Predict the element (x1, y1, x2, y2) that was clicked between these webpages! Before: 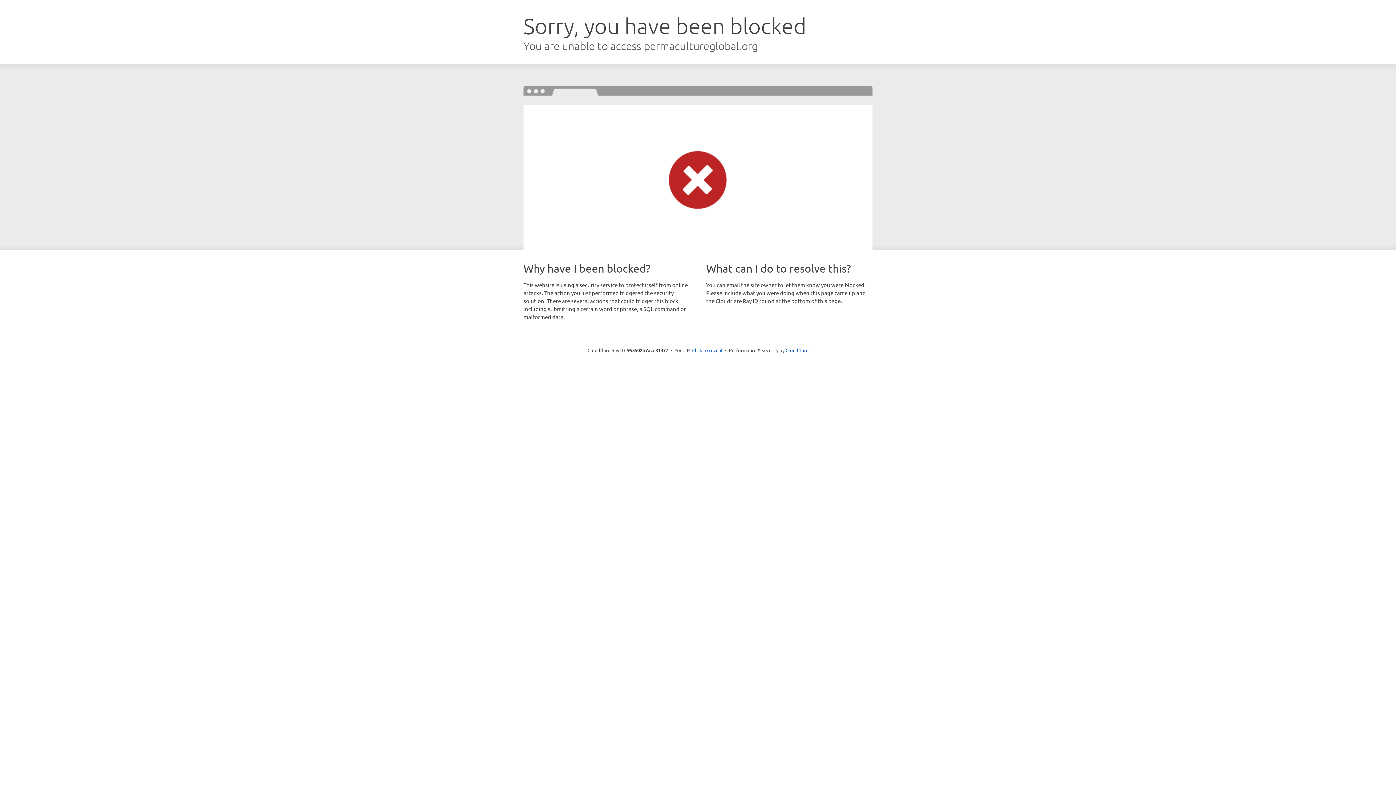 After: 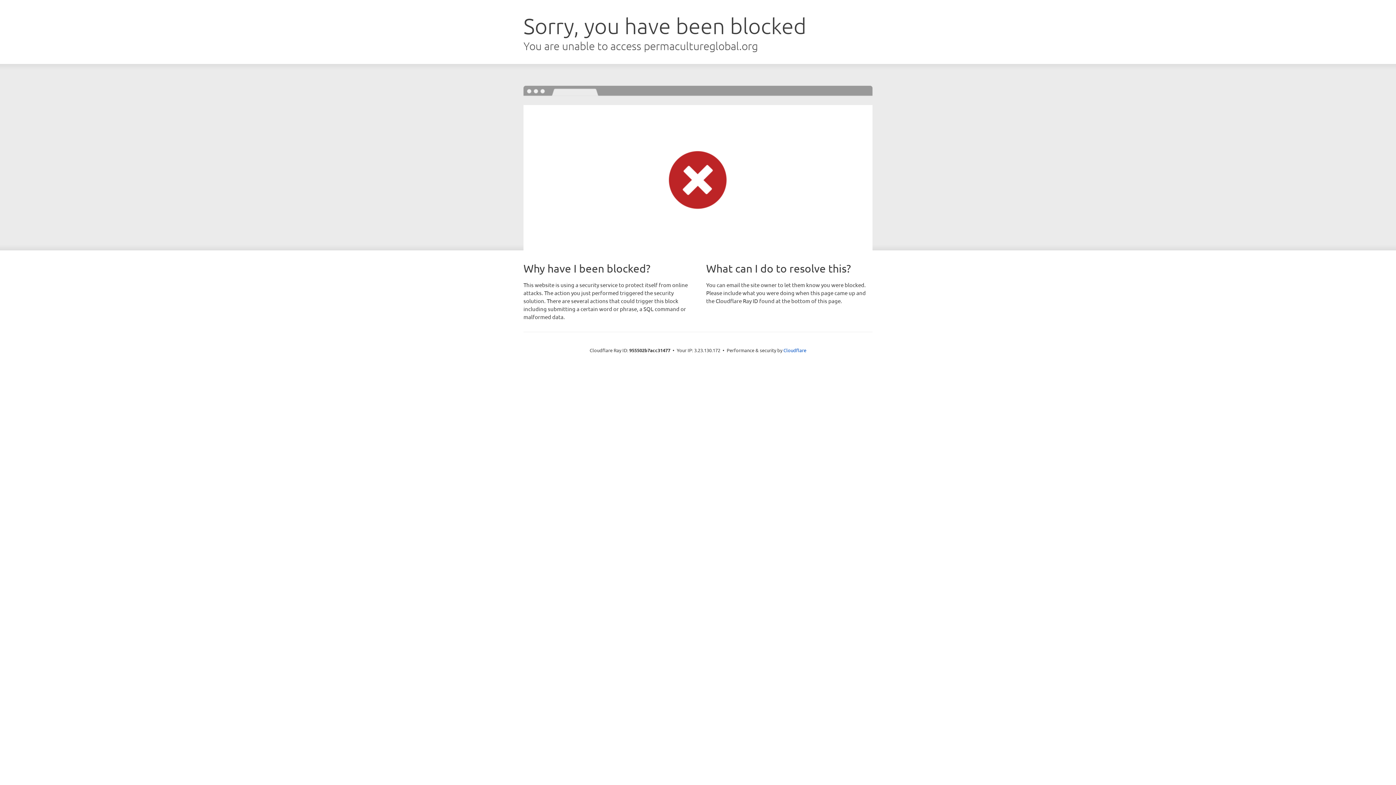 Action: label: Click to reveal bbox: (692, 346, 722, 353)